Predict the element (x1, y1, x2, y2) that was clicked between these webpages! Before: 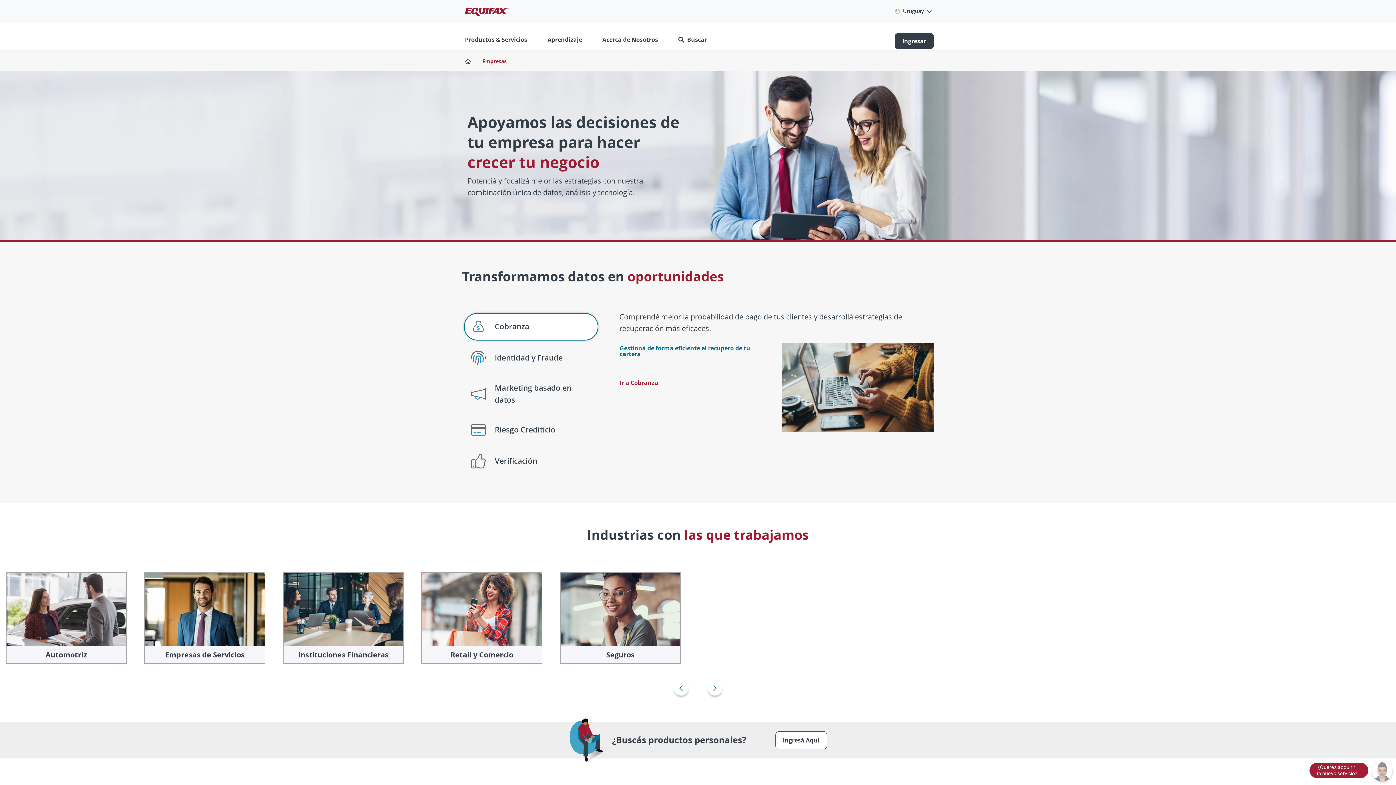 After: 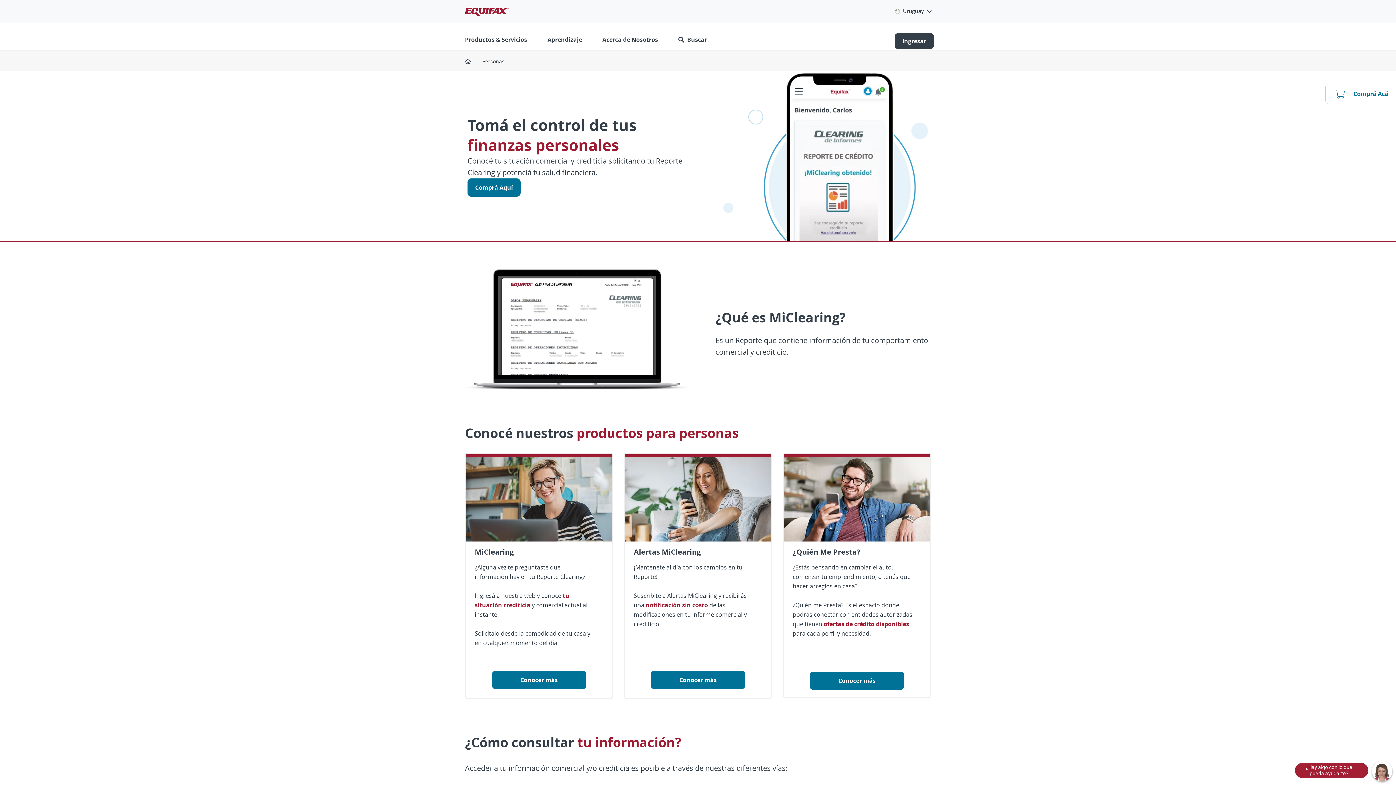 Action: bbox: (462, 3, 511, 18)